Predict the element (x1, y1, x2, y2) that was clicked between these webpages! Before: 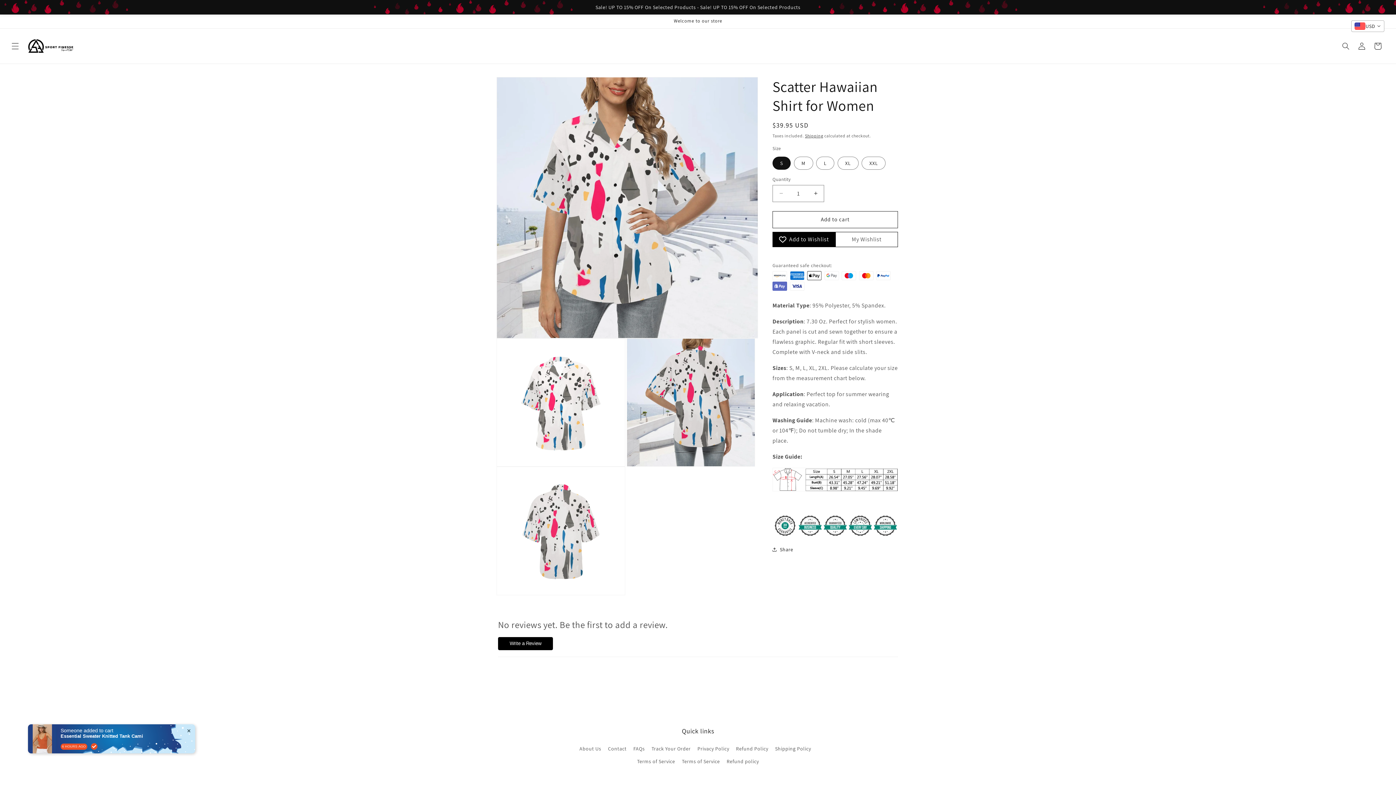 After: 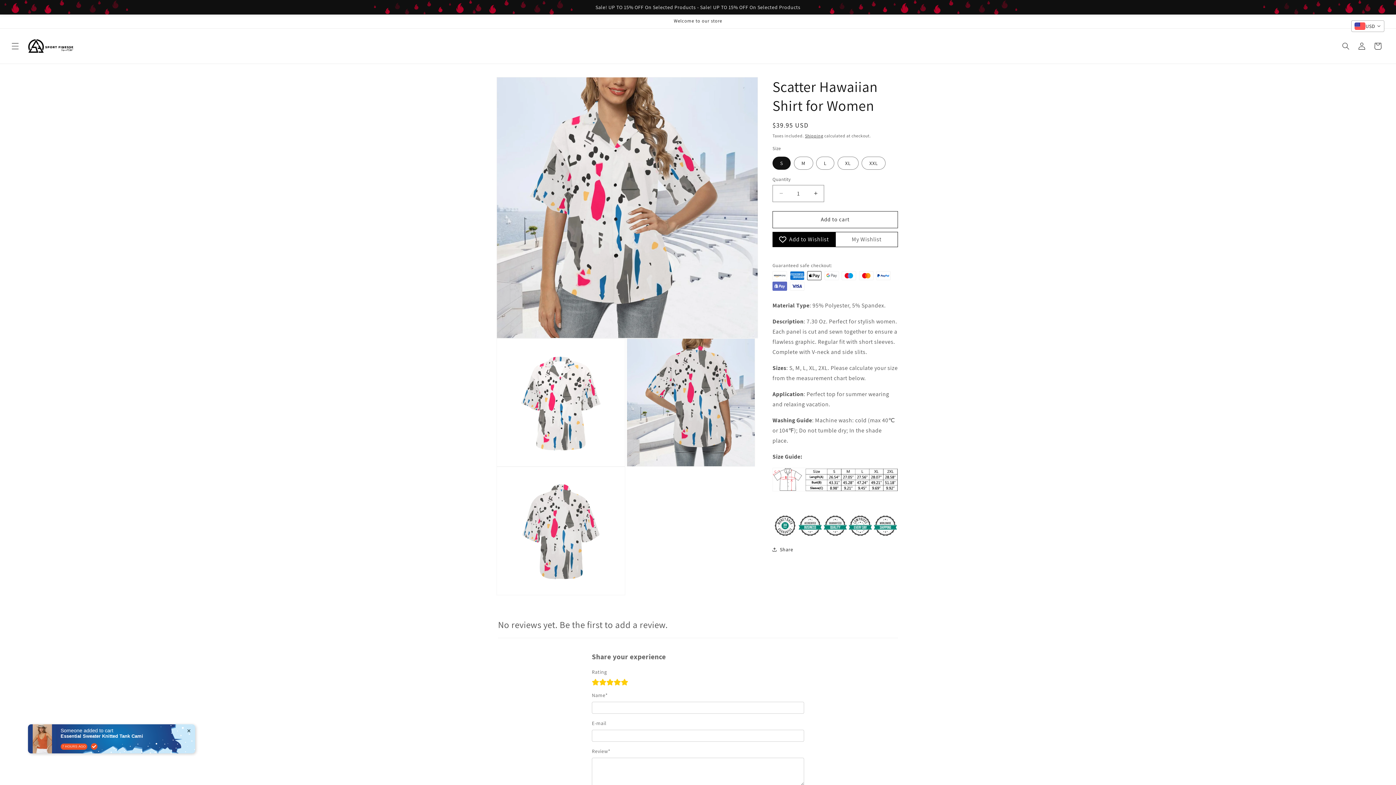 Action: bbox: (498, 637, 553, 650) label: Write a Review